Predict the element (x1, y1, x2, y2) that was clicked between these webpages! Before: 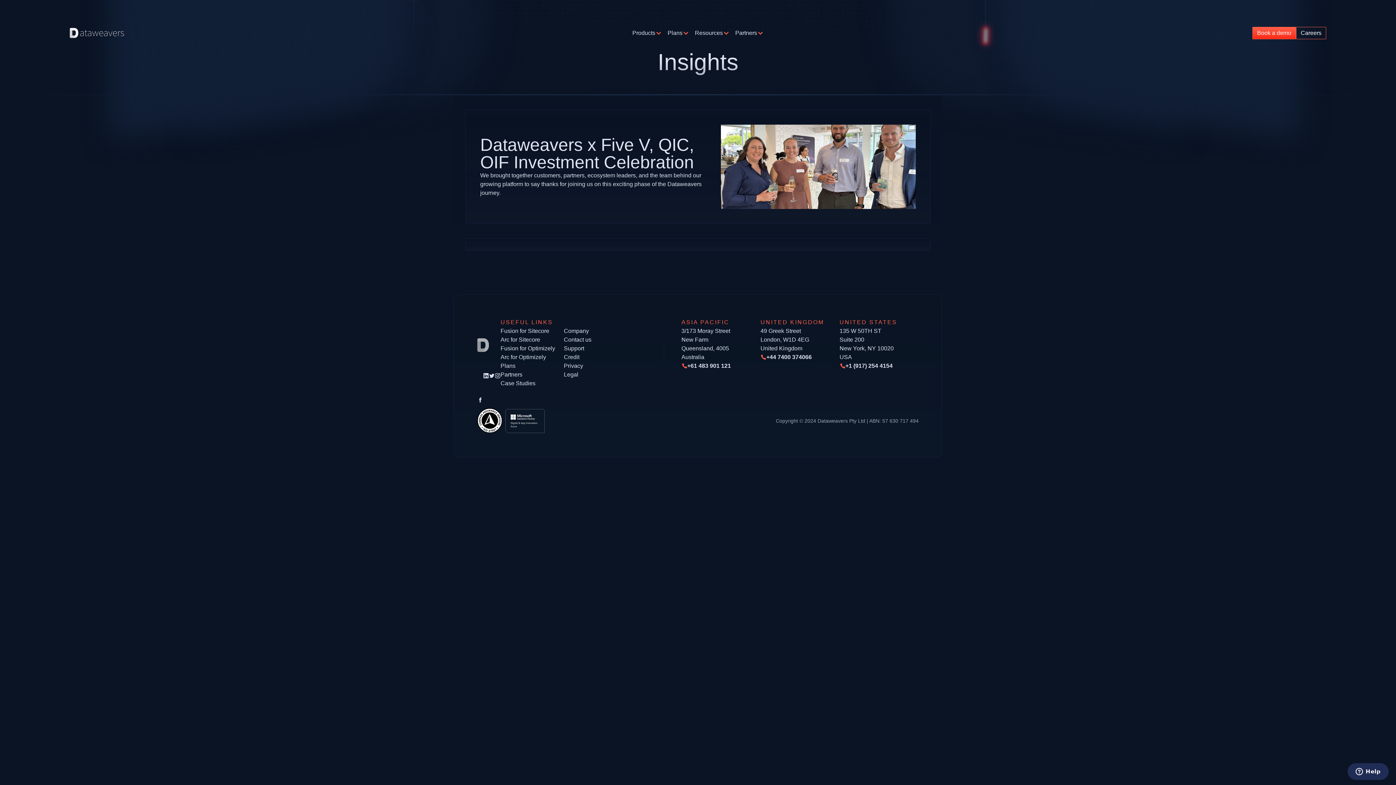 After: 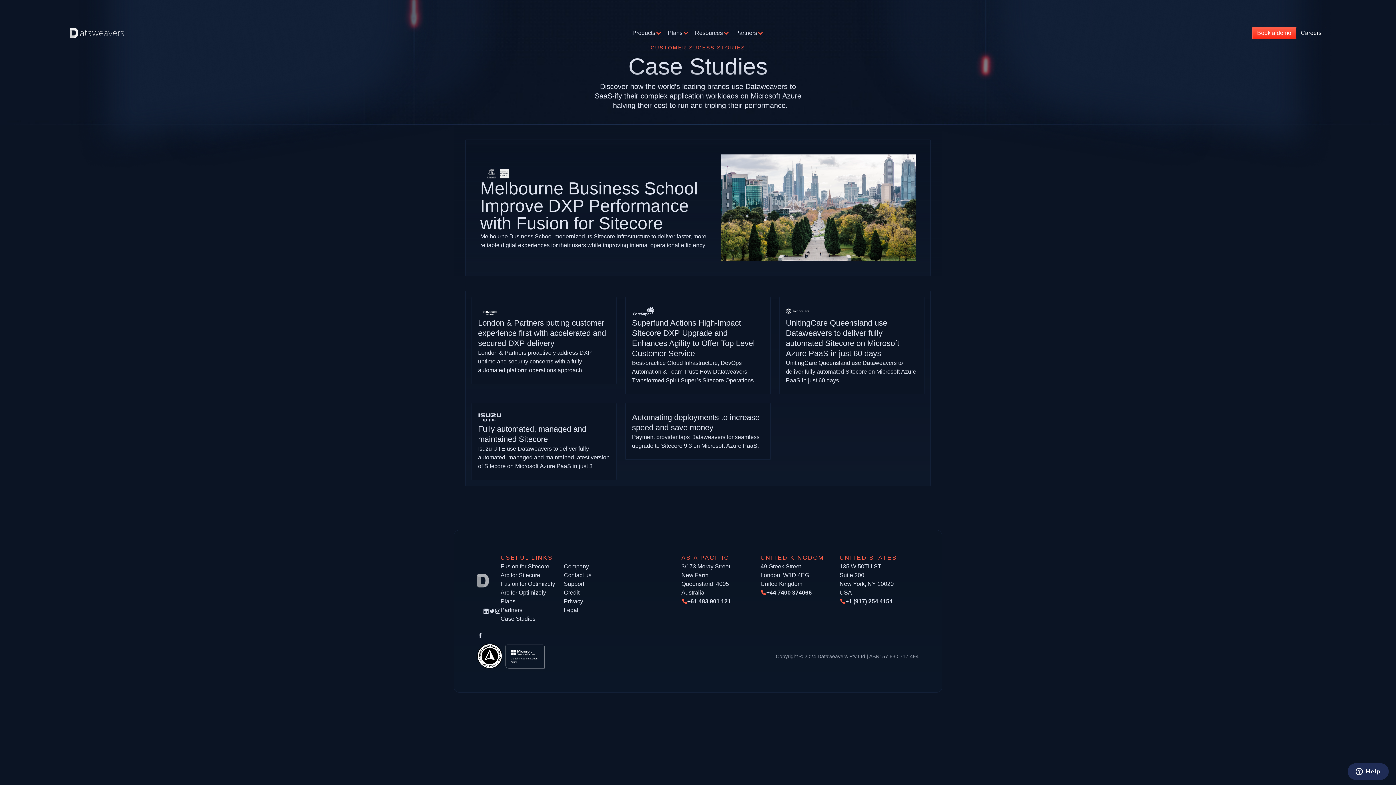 Action: label: Case Studies bbox: (500, 380, 535, 386)